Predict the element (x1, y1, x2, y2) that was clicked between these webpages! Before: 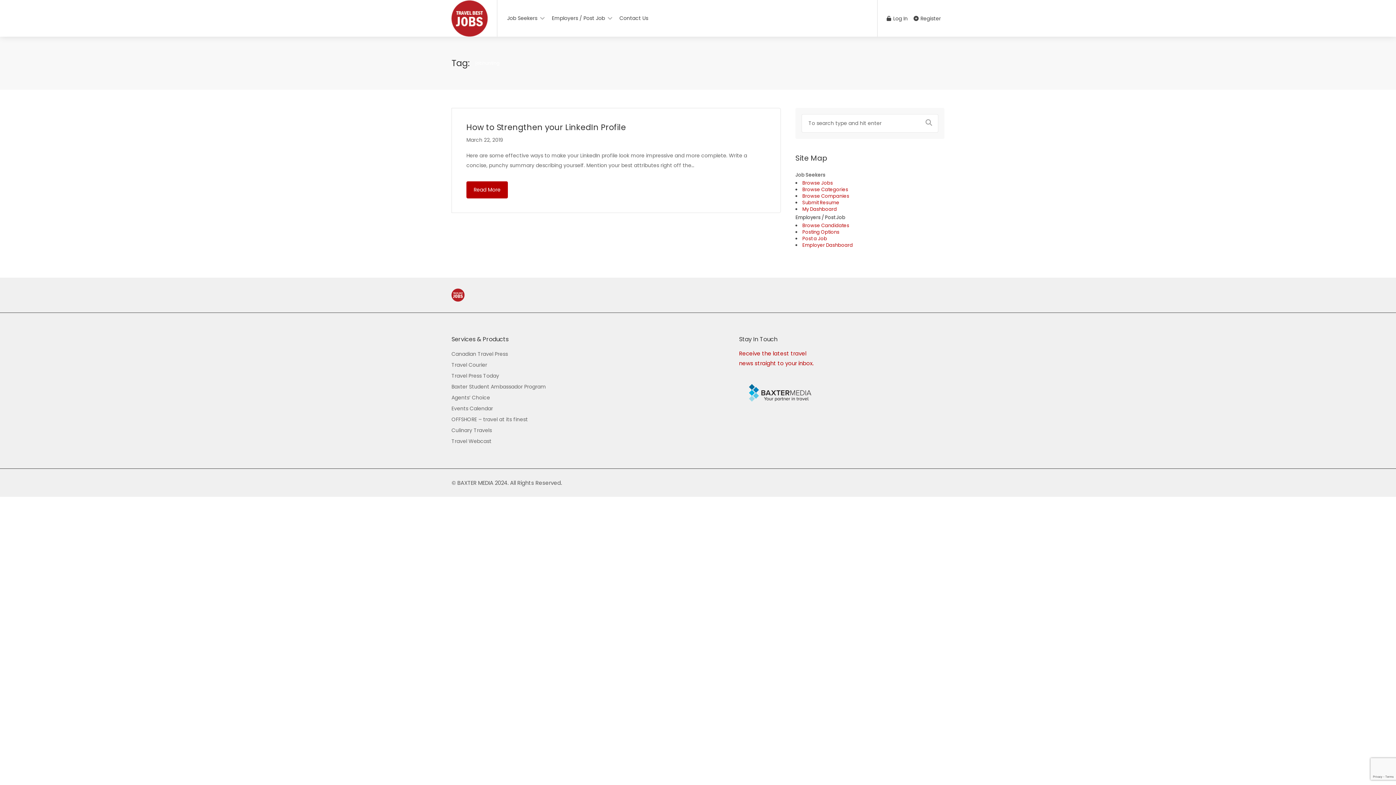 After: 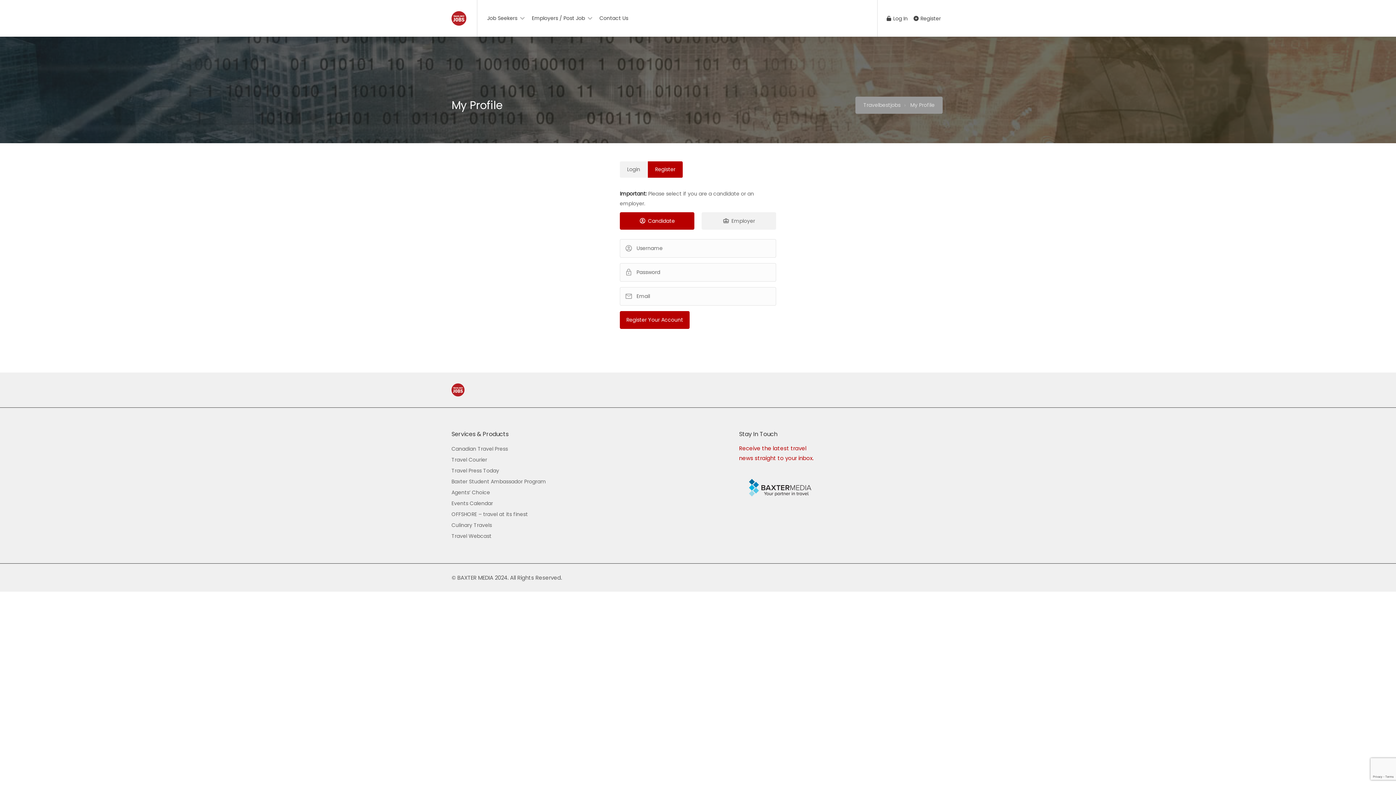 Action: bbox: (913, 13, 941, 23) label:  Register